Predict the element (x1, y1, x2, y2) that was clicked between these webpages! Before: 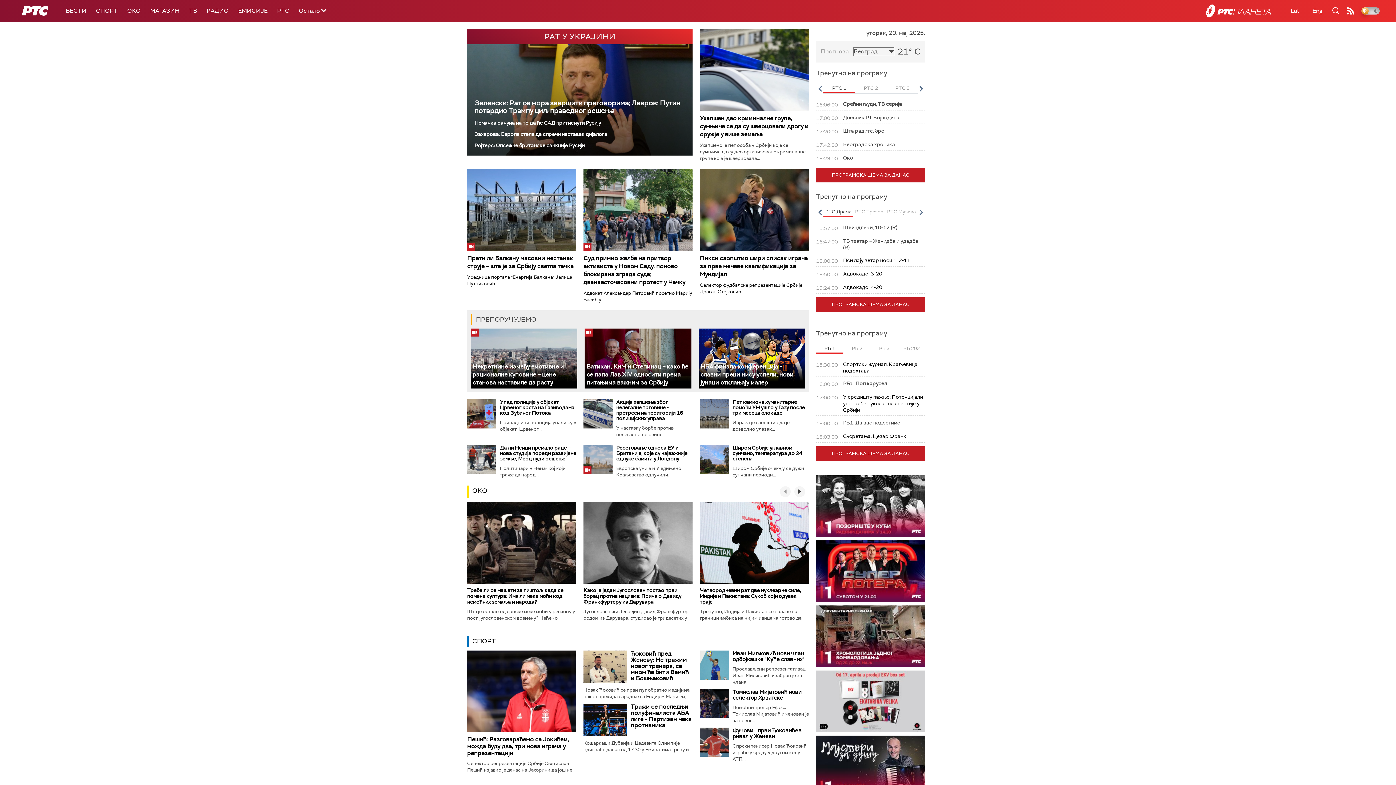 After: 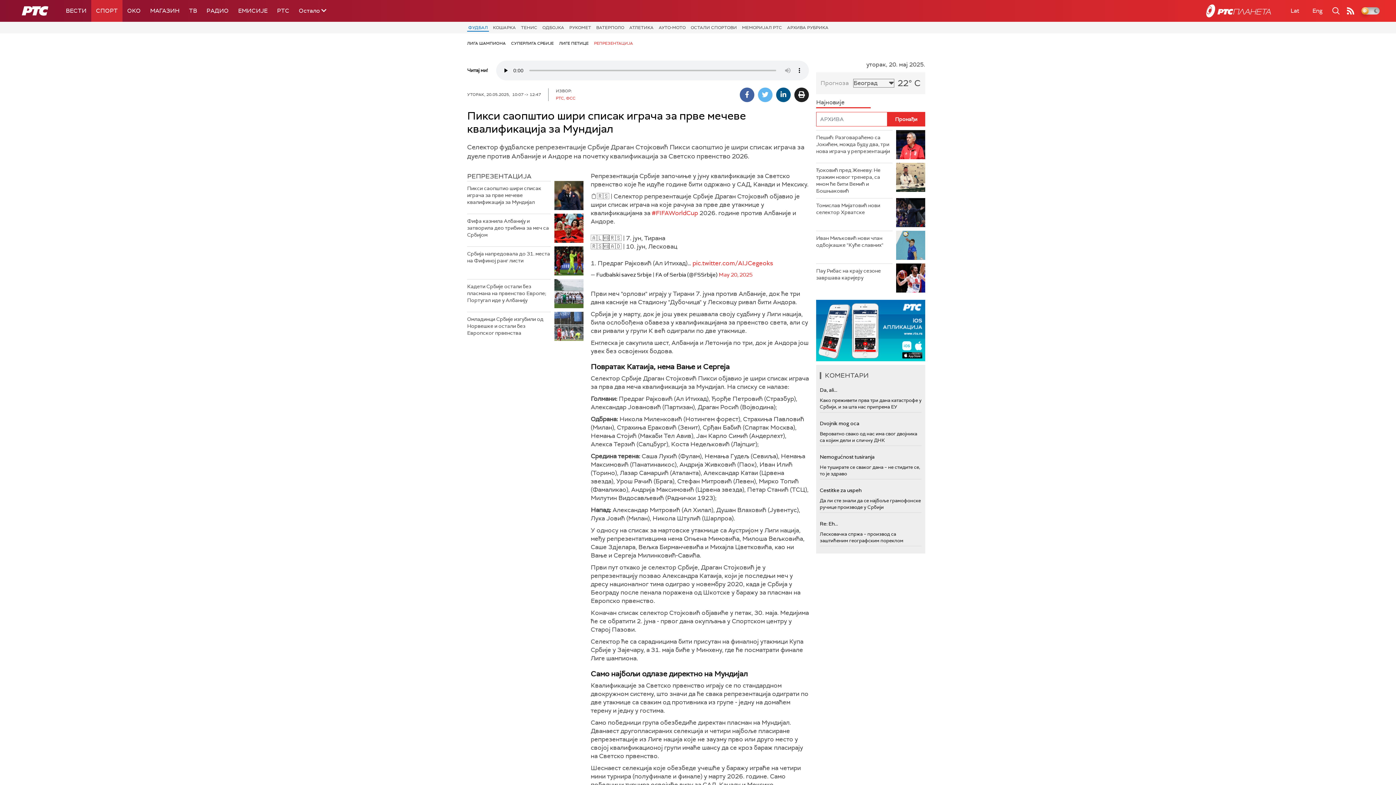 Action: bbox: (700, 169, 809, 250)